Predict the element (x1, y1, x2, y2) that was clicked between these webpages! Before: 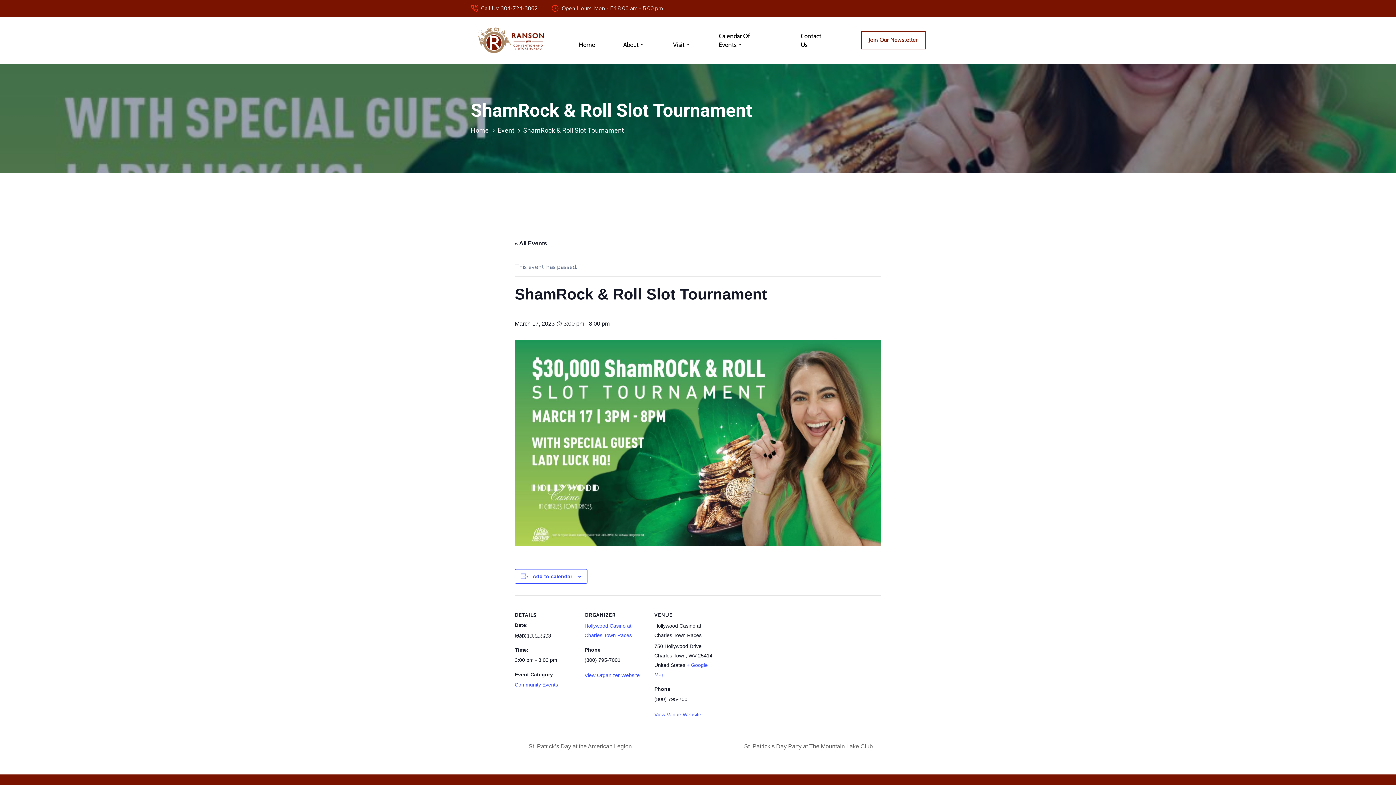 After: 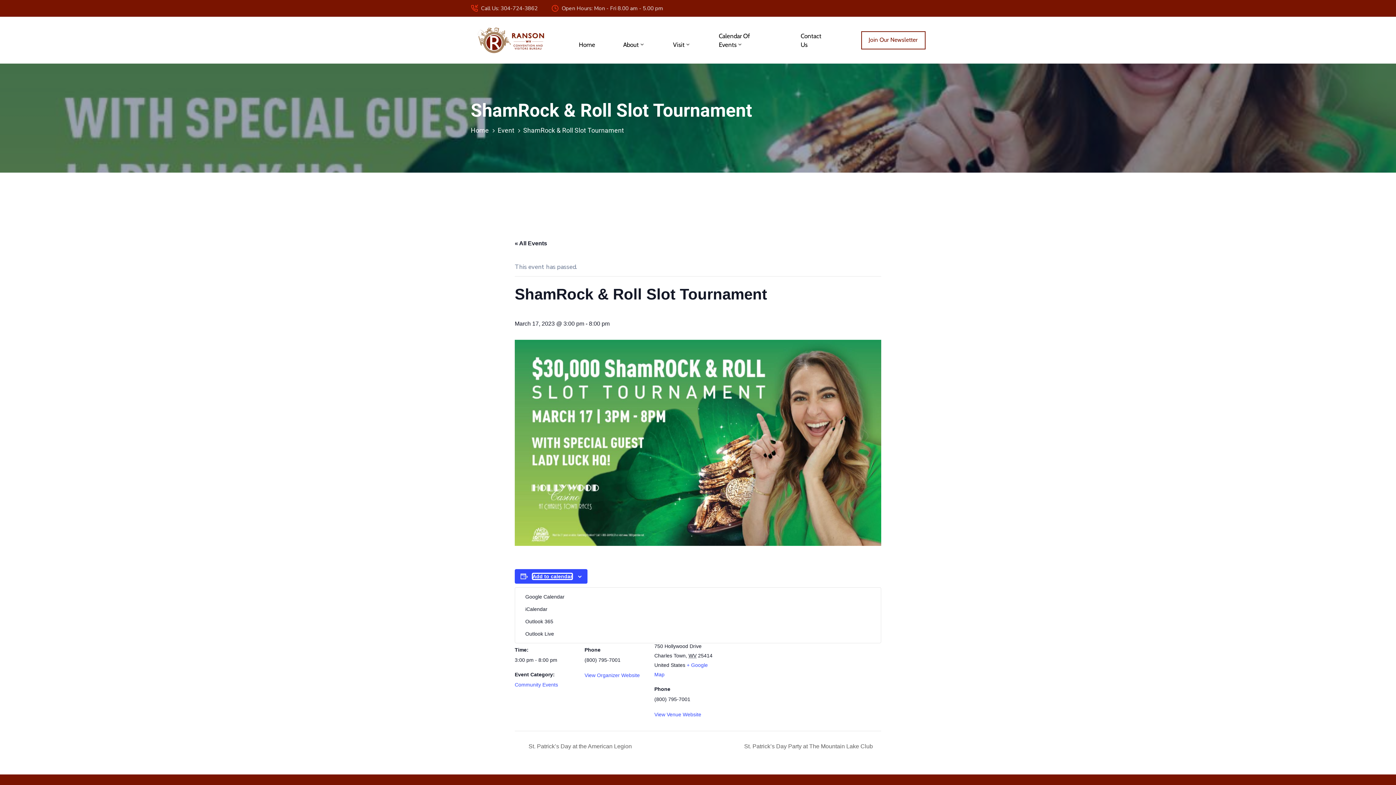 Action: bbox: (532, 573, 572, 579) label: View links to add events to your calendar